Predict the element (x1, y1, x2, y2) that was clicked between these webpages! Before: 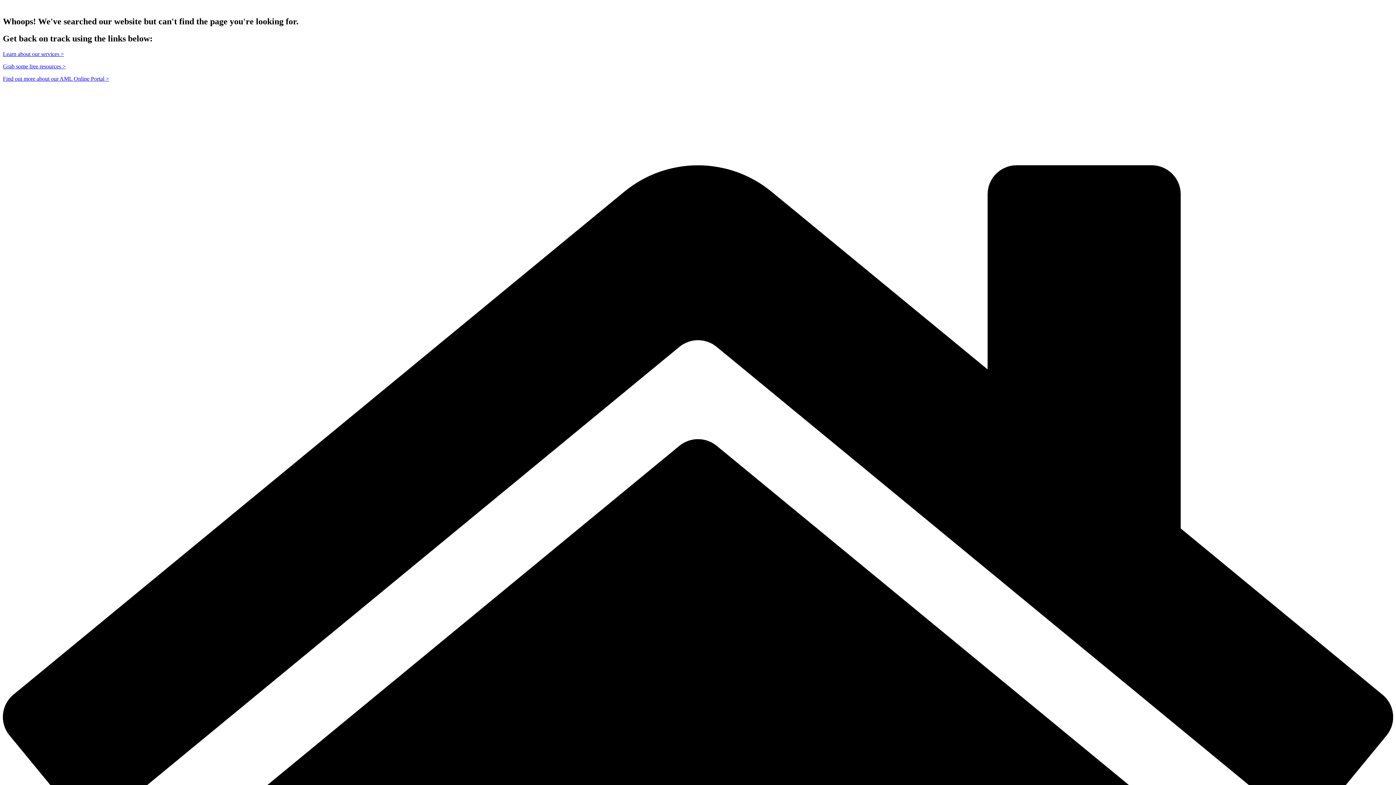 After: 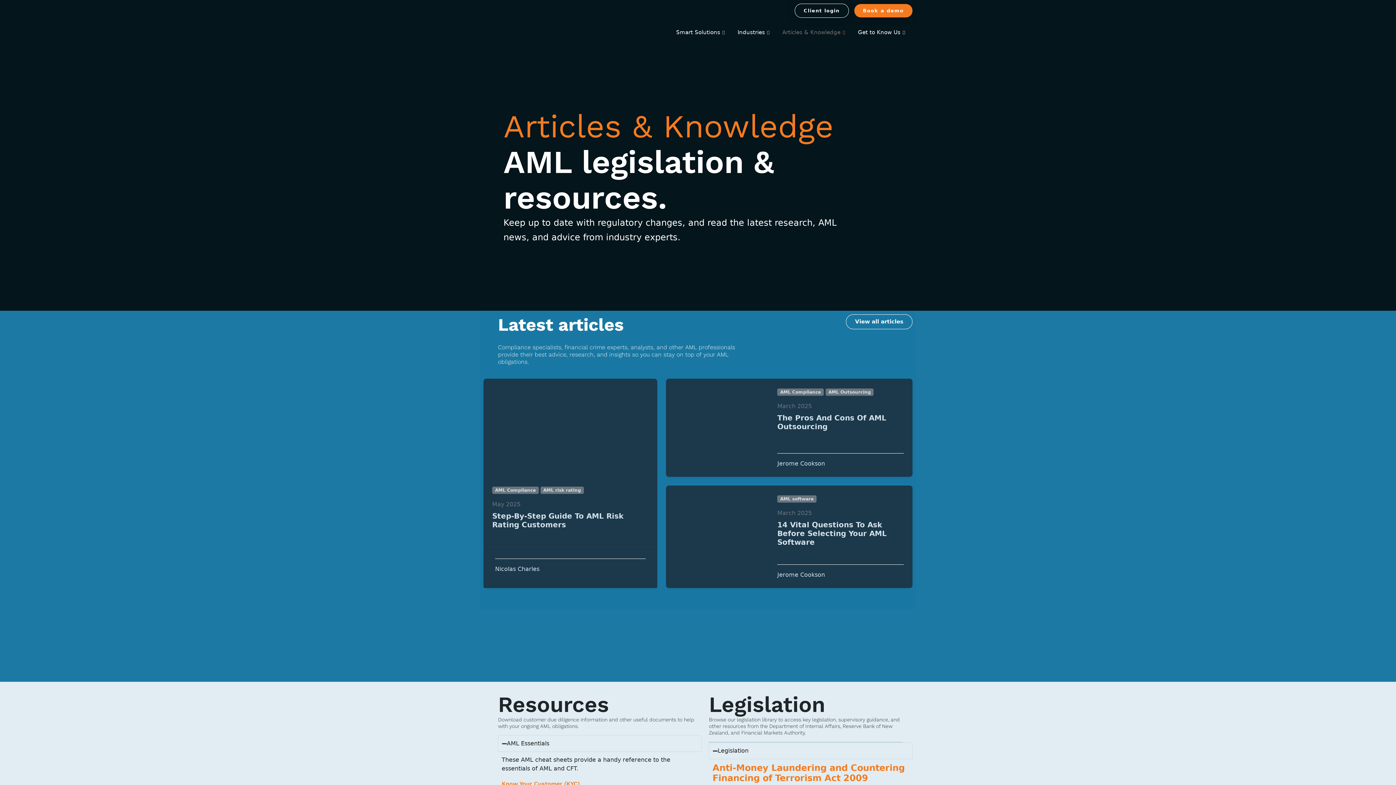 Action: bbox: (2, 63, 65, 69) label: Grab some free resources >